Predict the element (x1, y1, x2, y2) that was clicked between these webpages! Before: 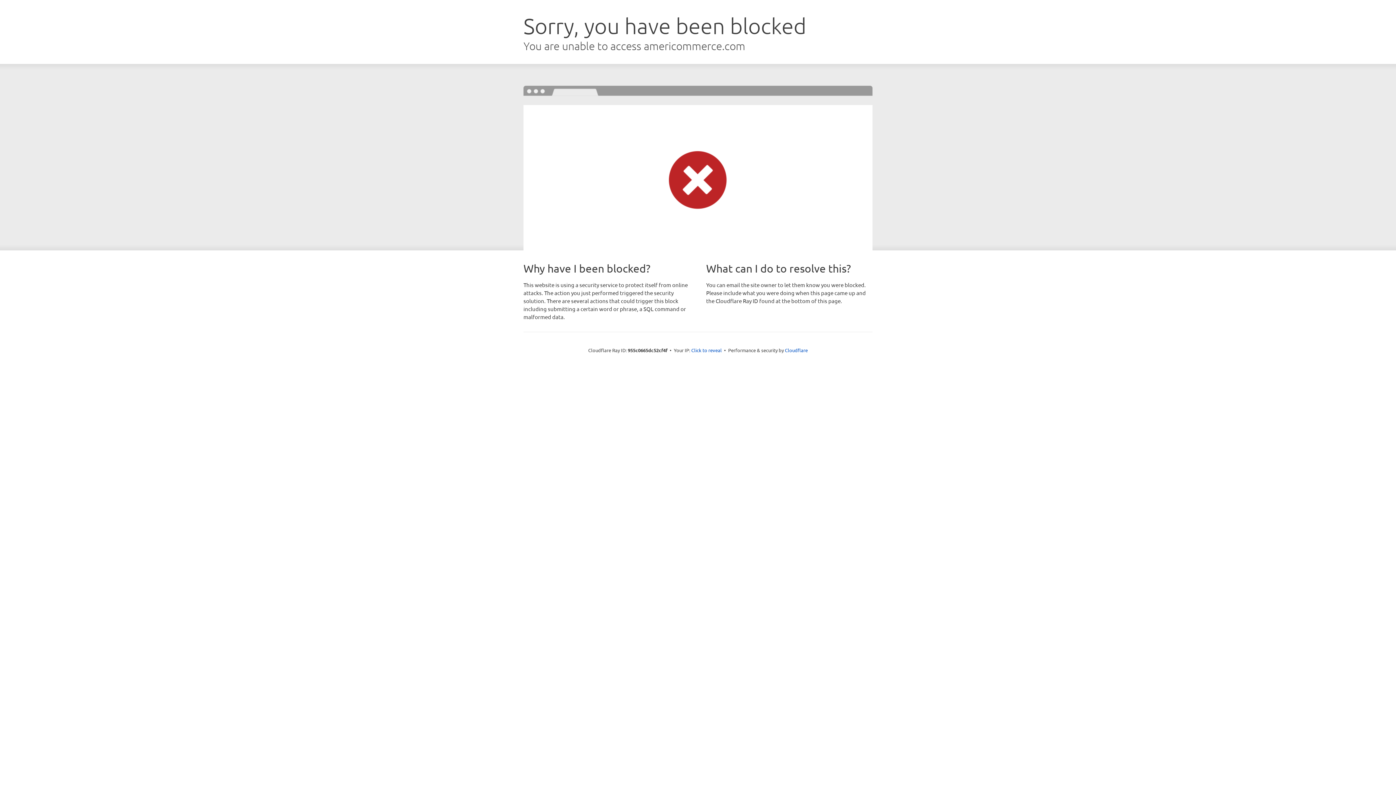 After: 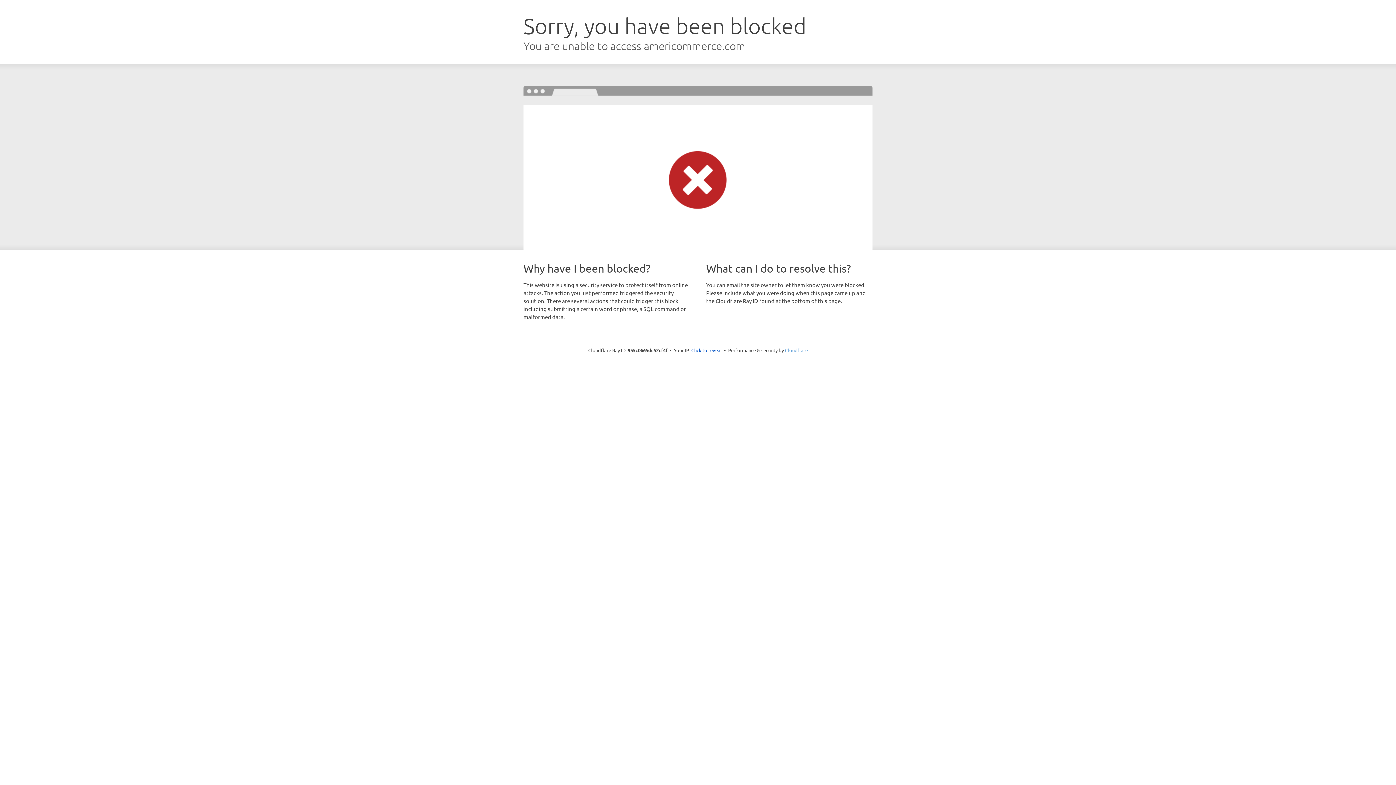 Action: label: Cloudflare bbox: (785, 347, 808, 353)